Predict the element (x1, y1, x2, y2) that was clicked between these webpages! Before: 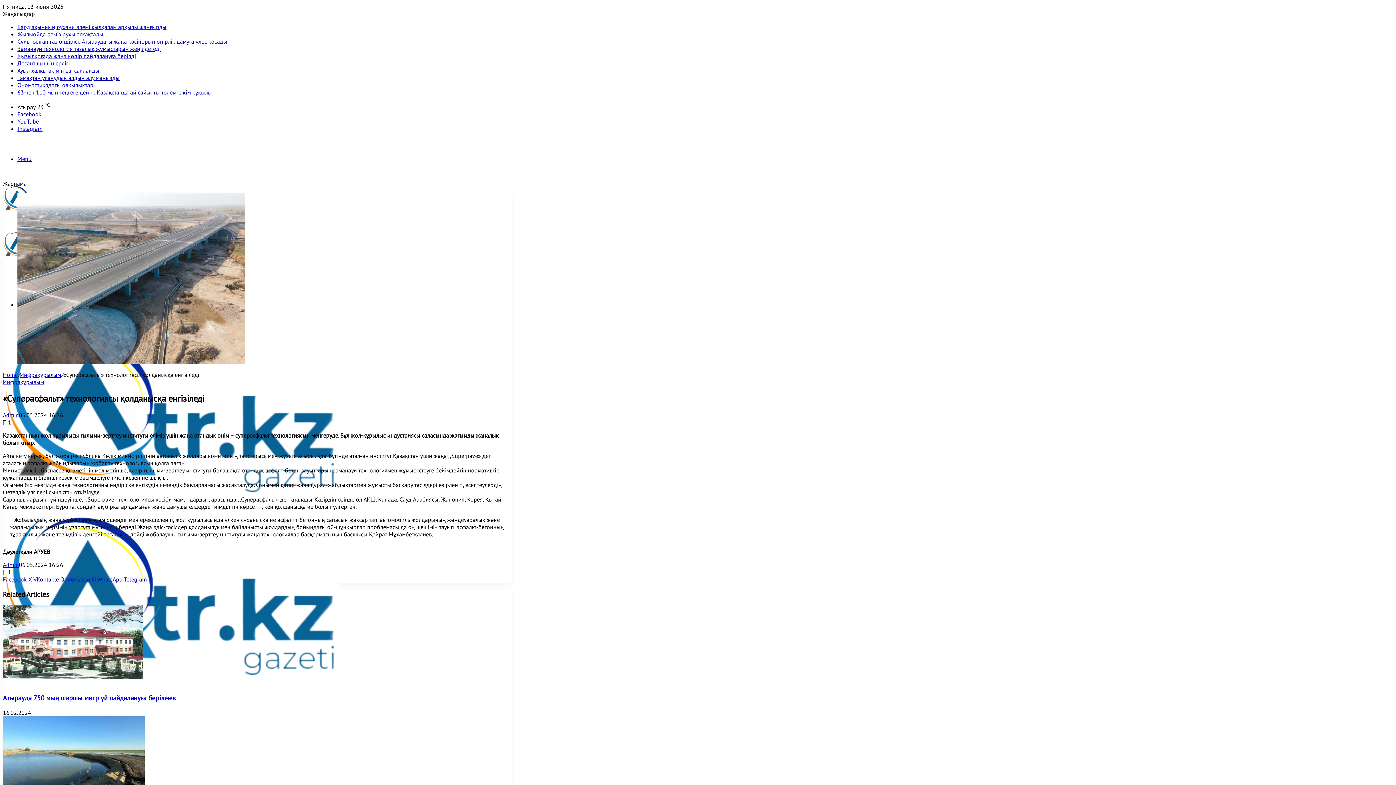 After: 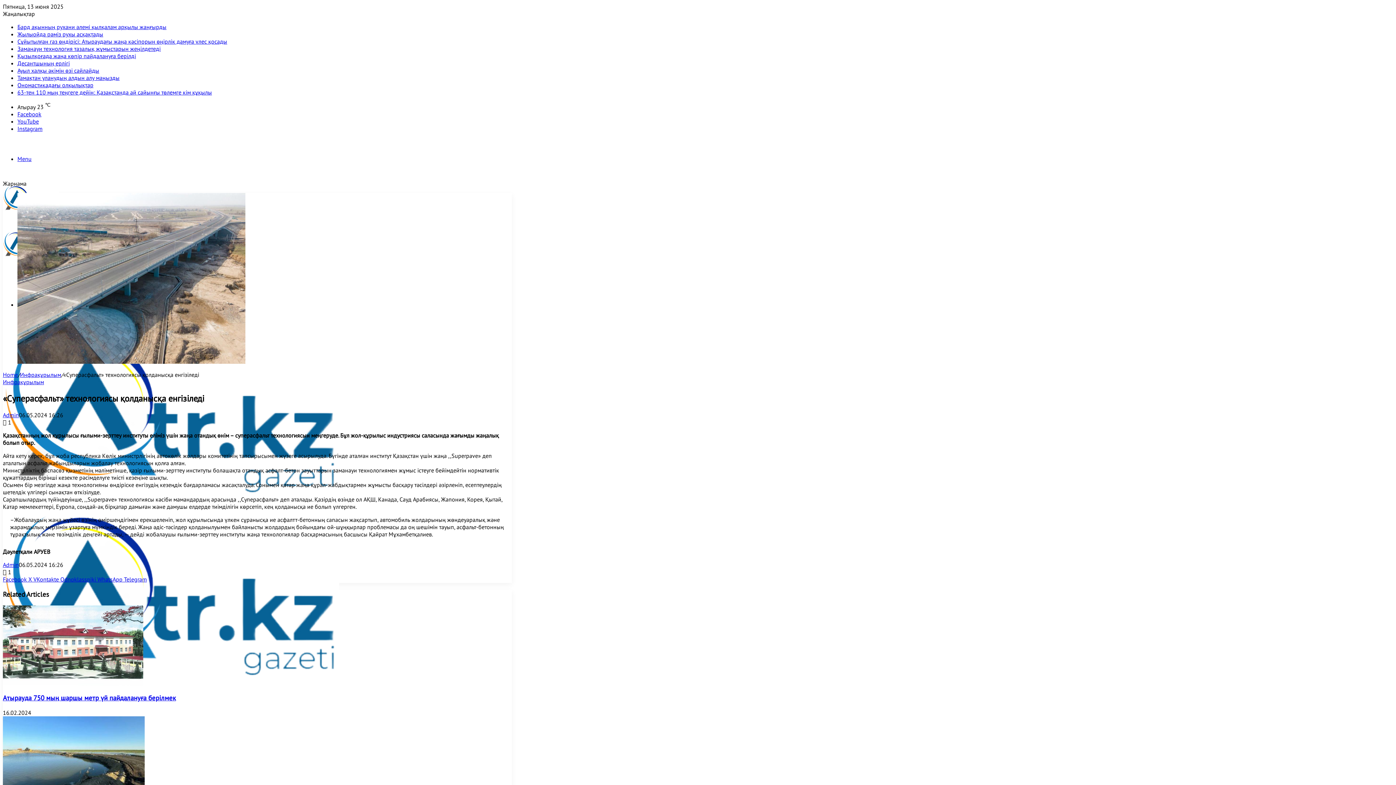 Action: bbox: (28, 576, 33, 583) label: X 